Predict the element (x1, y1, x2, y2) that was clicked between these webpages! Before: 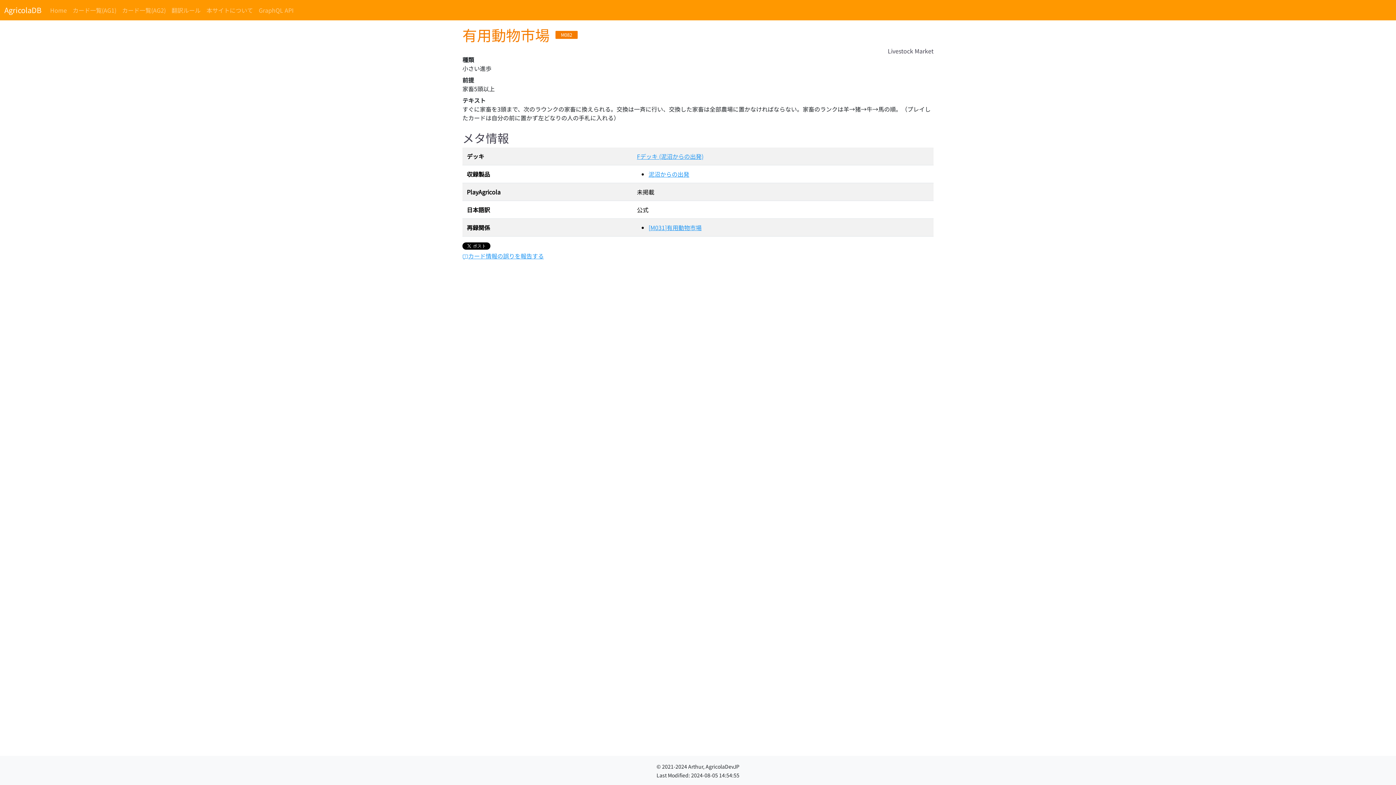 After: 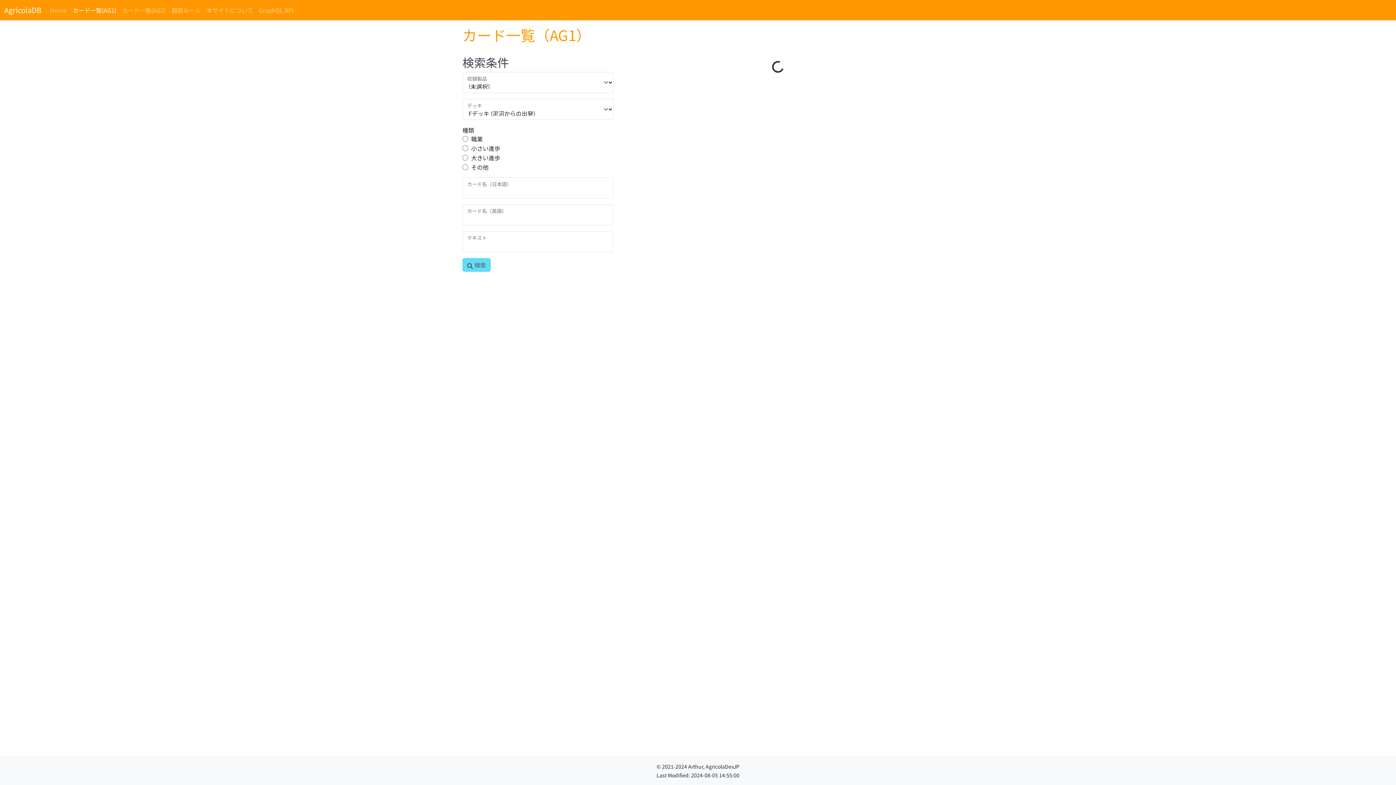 Action: bbox: (637, 152, 703, 160) label: Fデッキ (泥沼からの出発)